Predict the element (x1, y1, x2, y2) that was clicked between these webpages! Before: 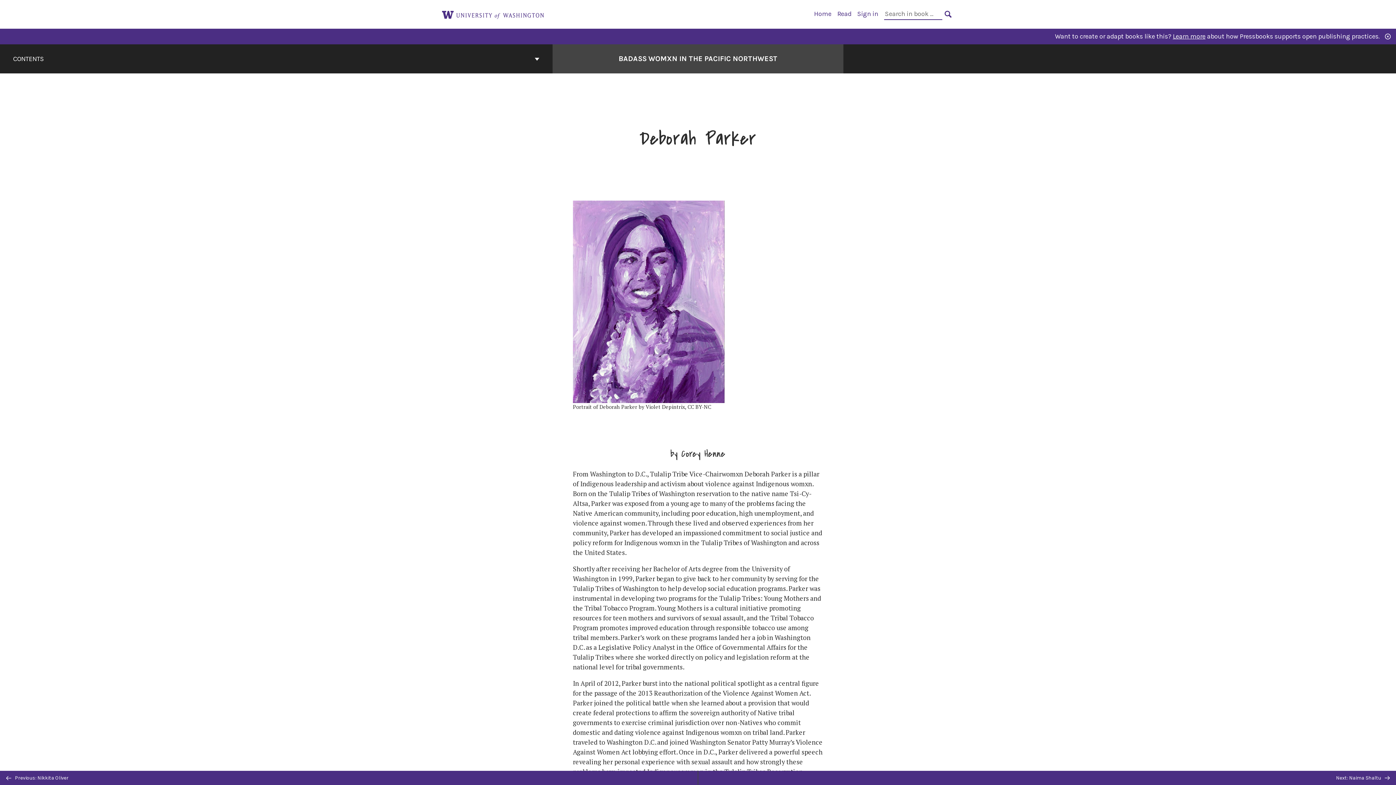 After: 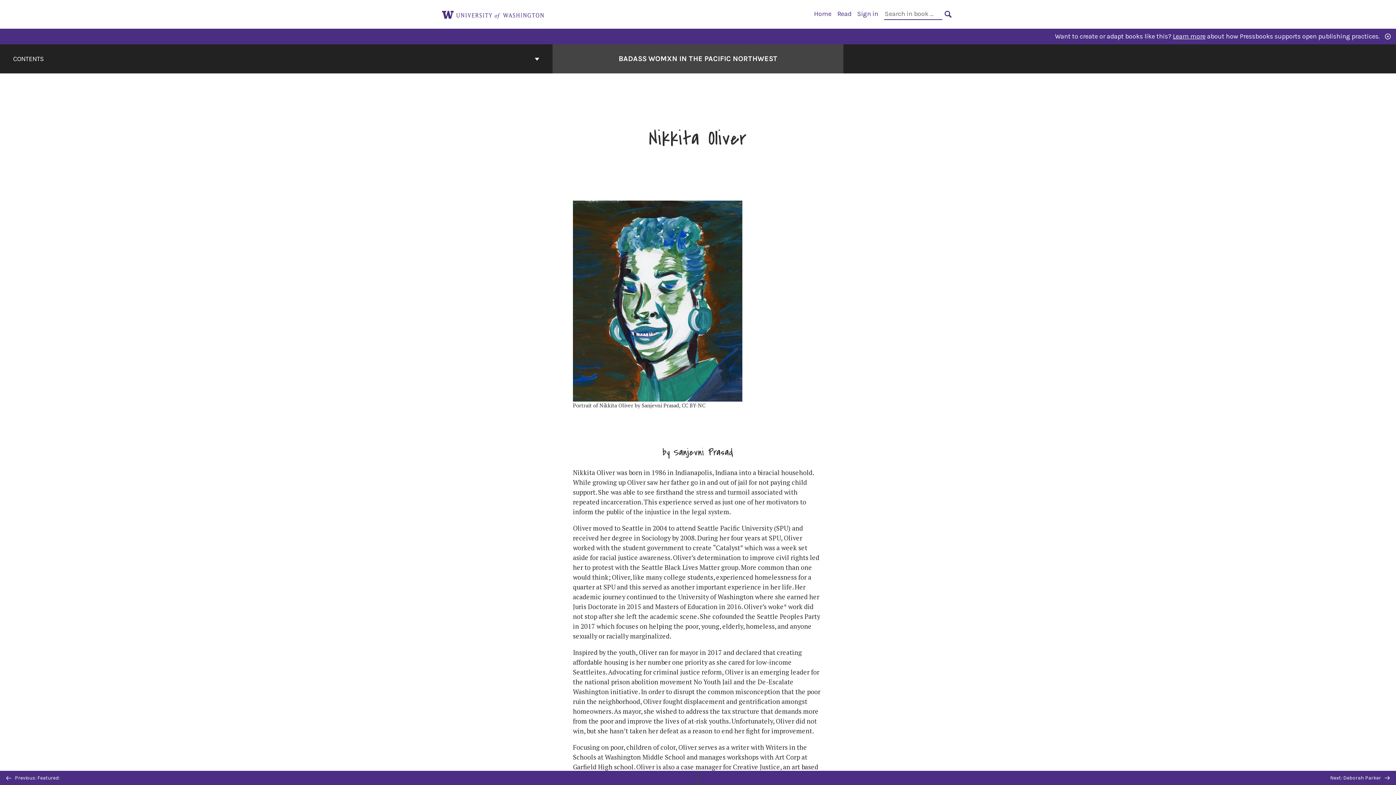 Action: label:  Previous: Nikkita Oliver bbox: (0, 771, 698, 785)